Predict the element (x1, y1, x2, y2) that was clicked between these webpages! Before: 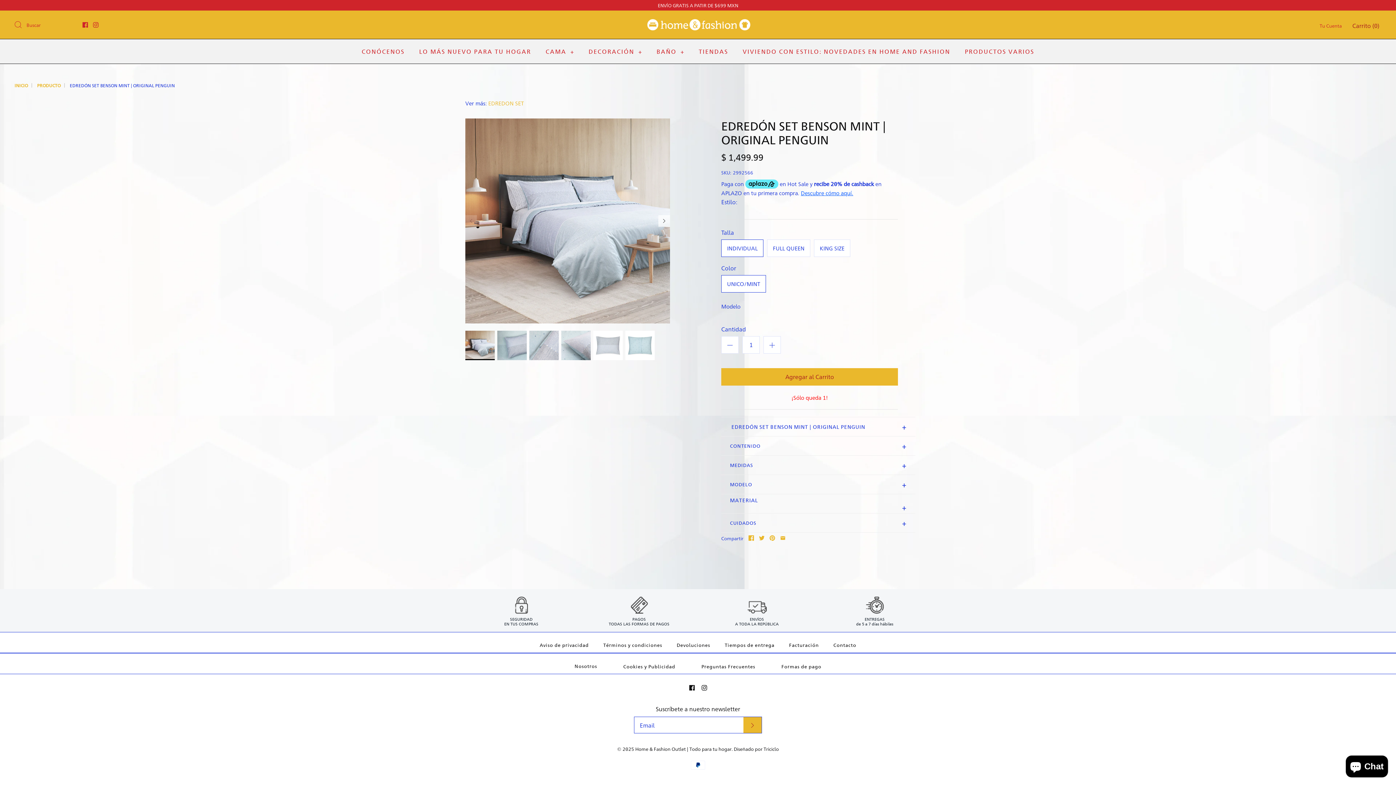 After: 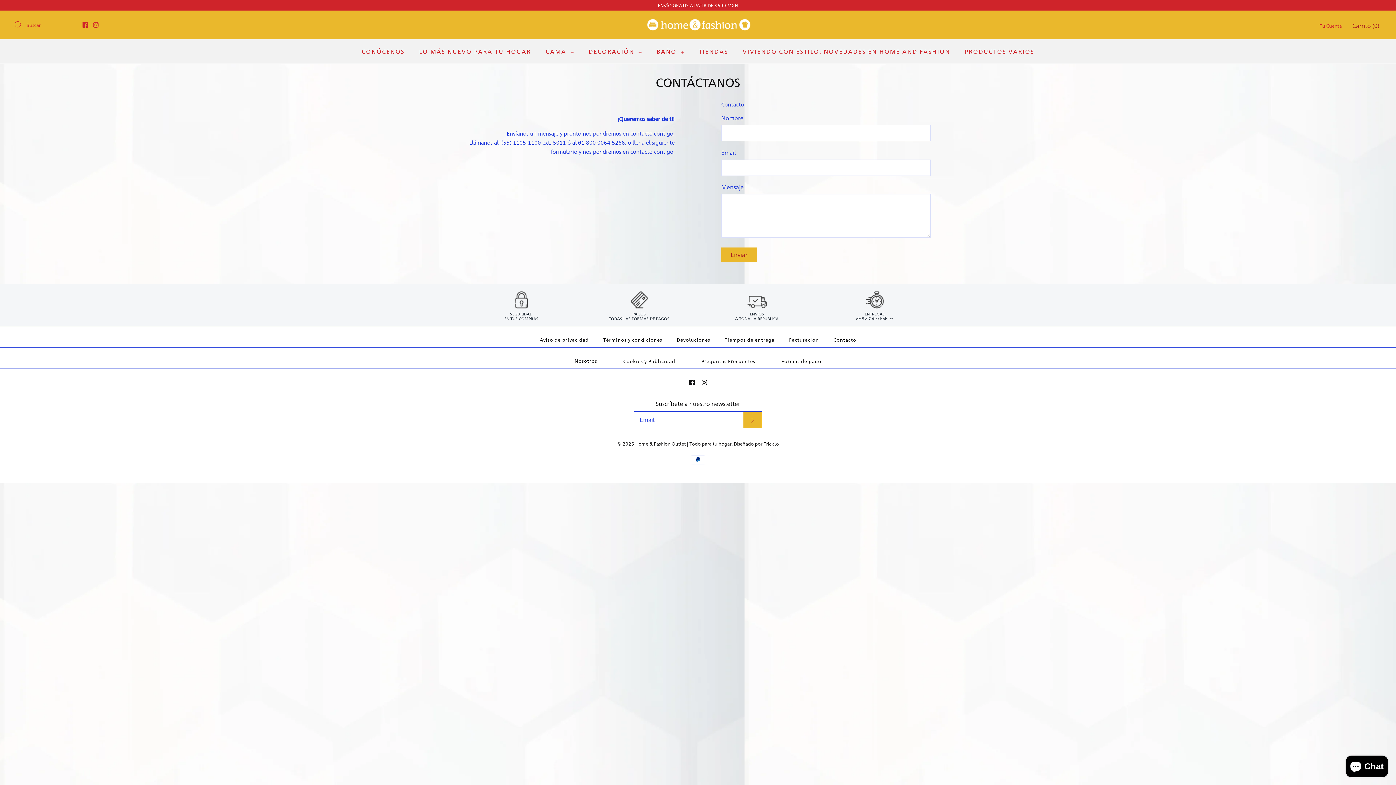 Action: bbox: (827, 633, 863, 657) label: Contacto